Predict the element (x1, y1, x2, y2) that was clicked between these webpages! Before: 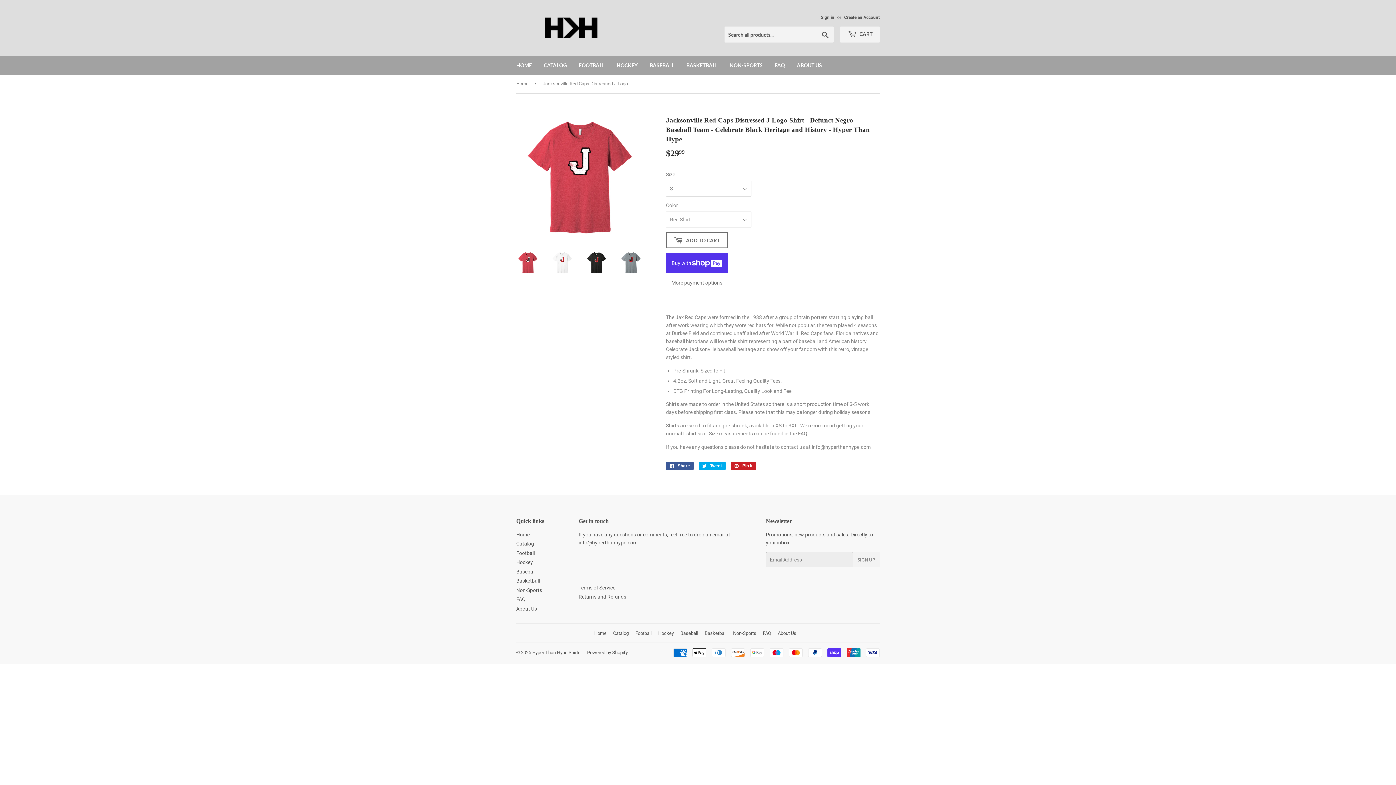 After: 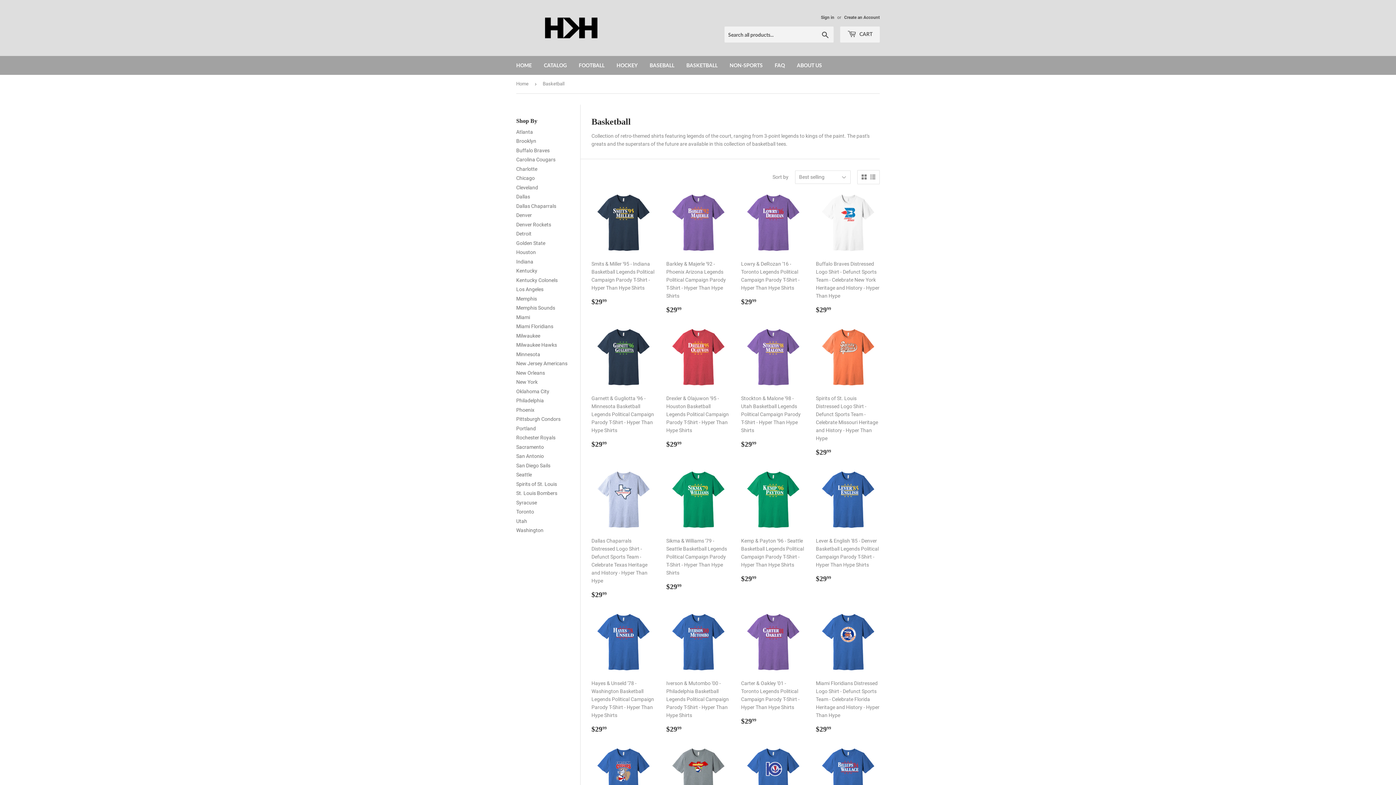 Action: bbox: (704, 630, 726, 636) label: Basketball